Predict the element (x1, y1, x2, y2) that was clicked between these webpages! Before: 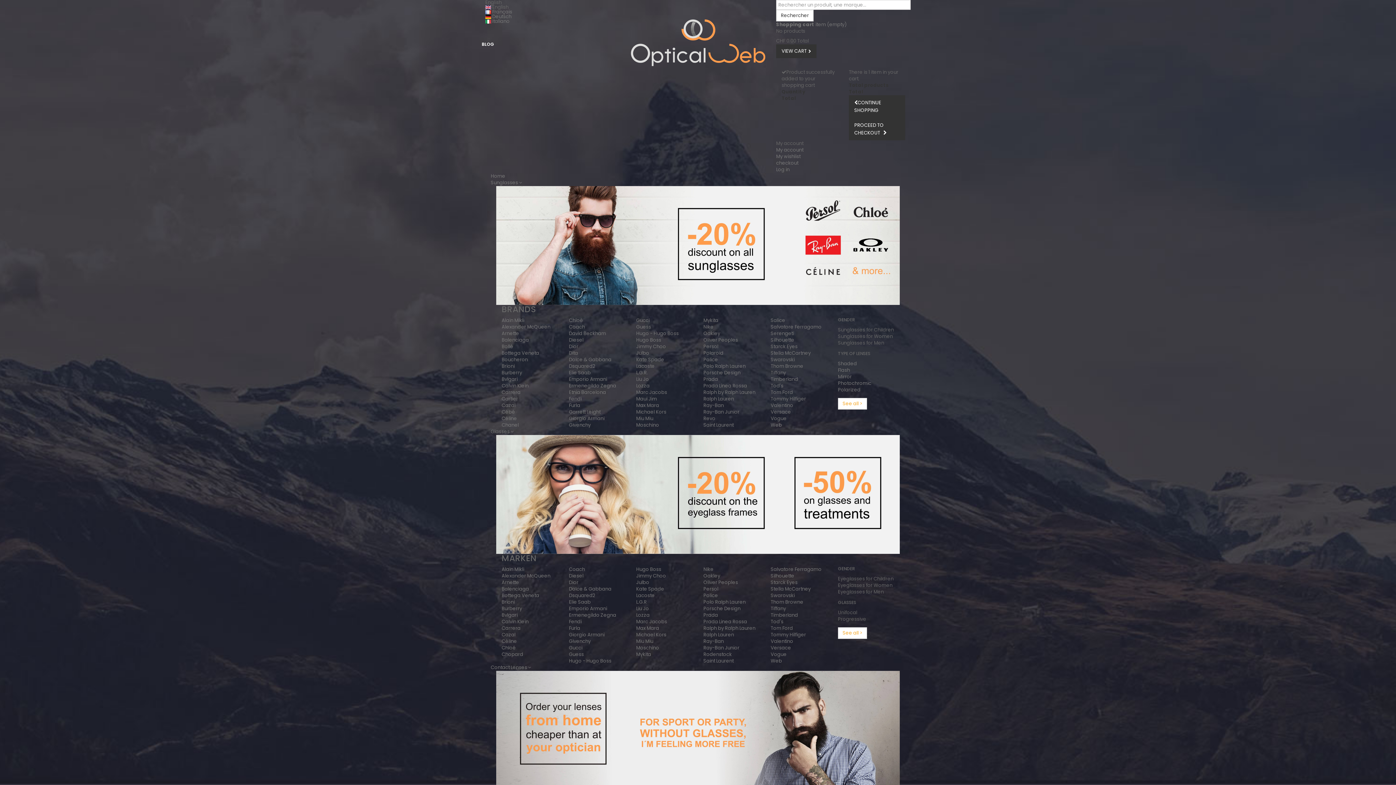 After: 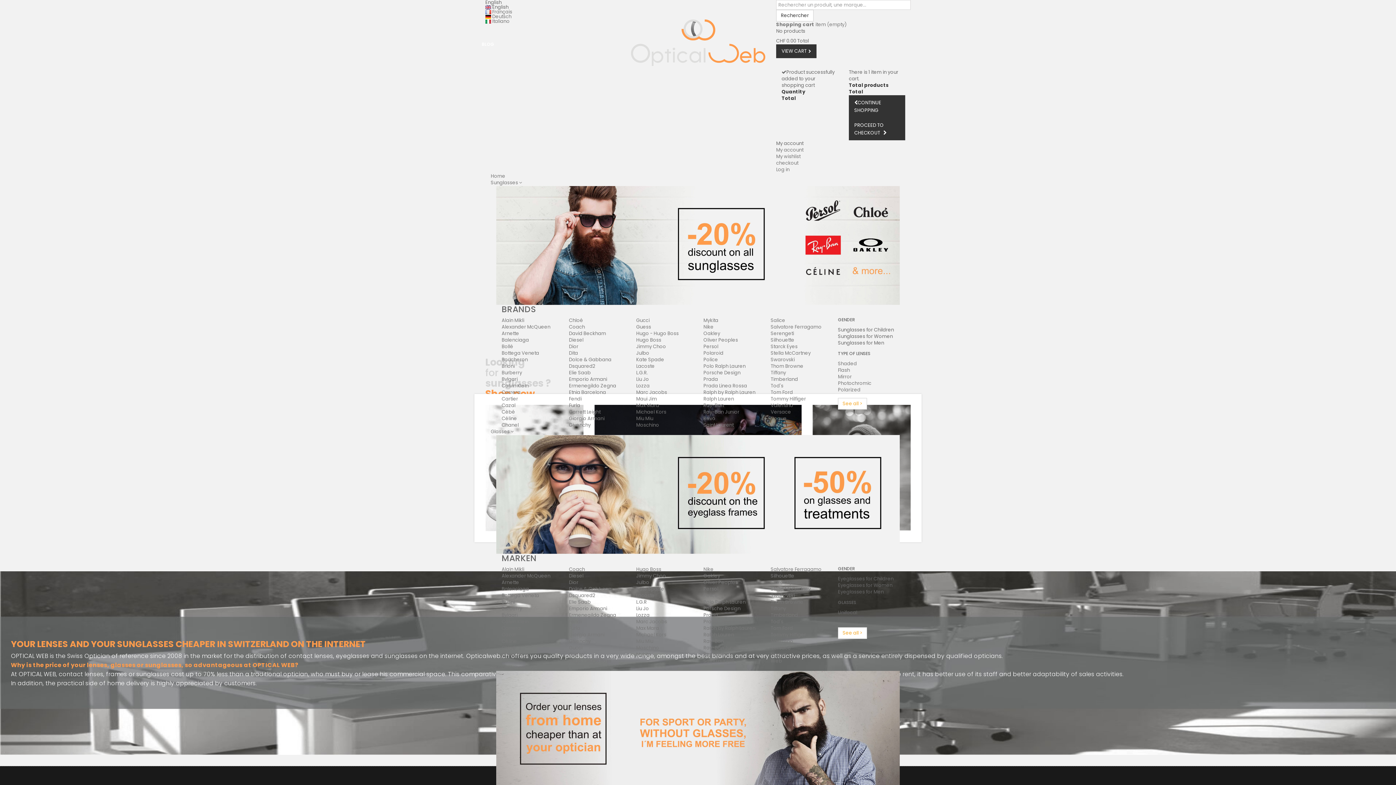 Action: bbox: (630, 16, 765, 69)